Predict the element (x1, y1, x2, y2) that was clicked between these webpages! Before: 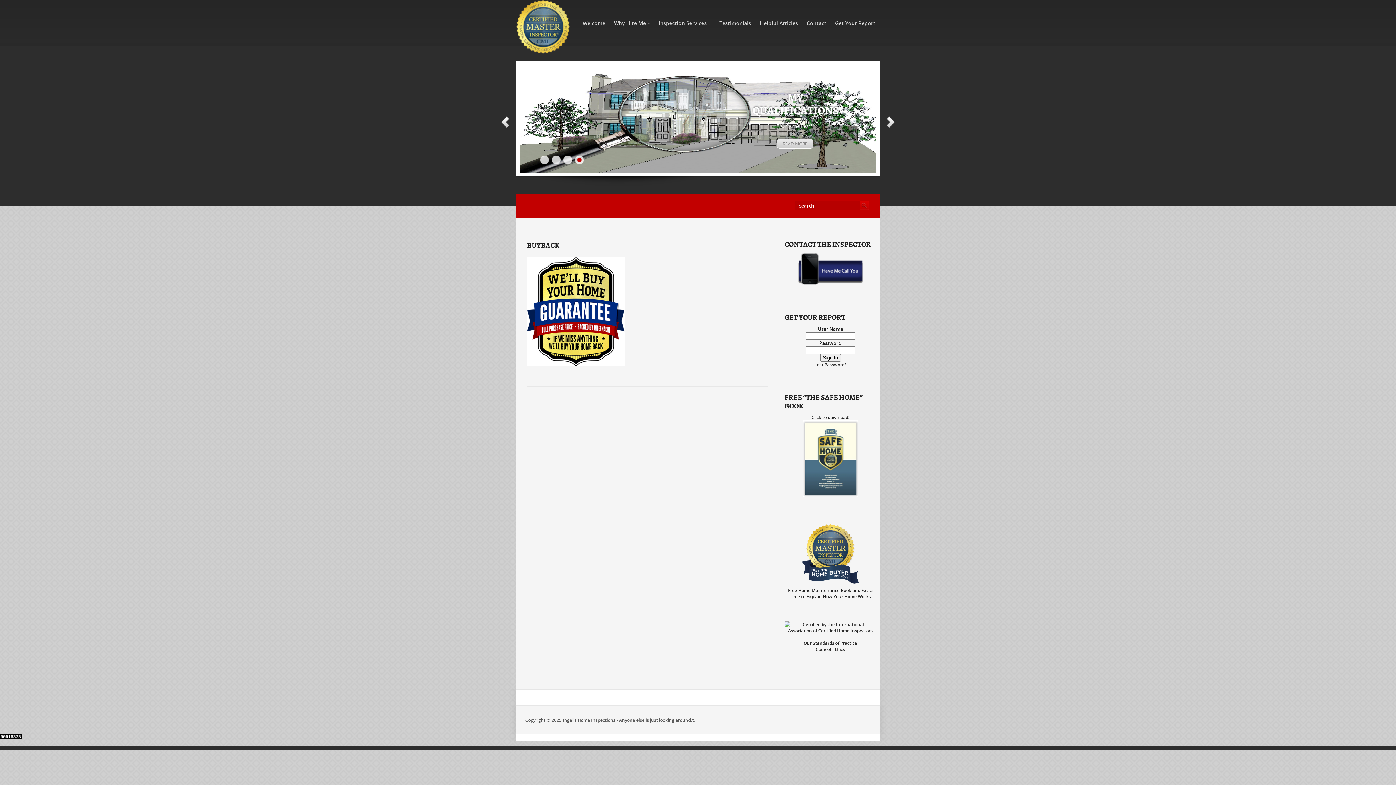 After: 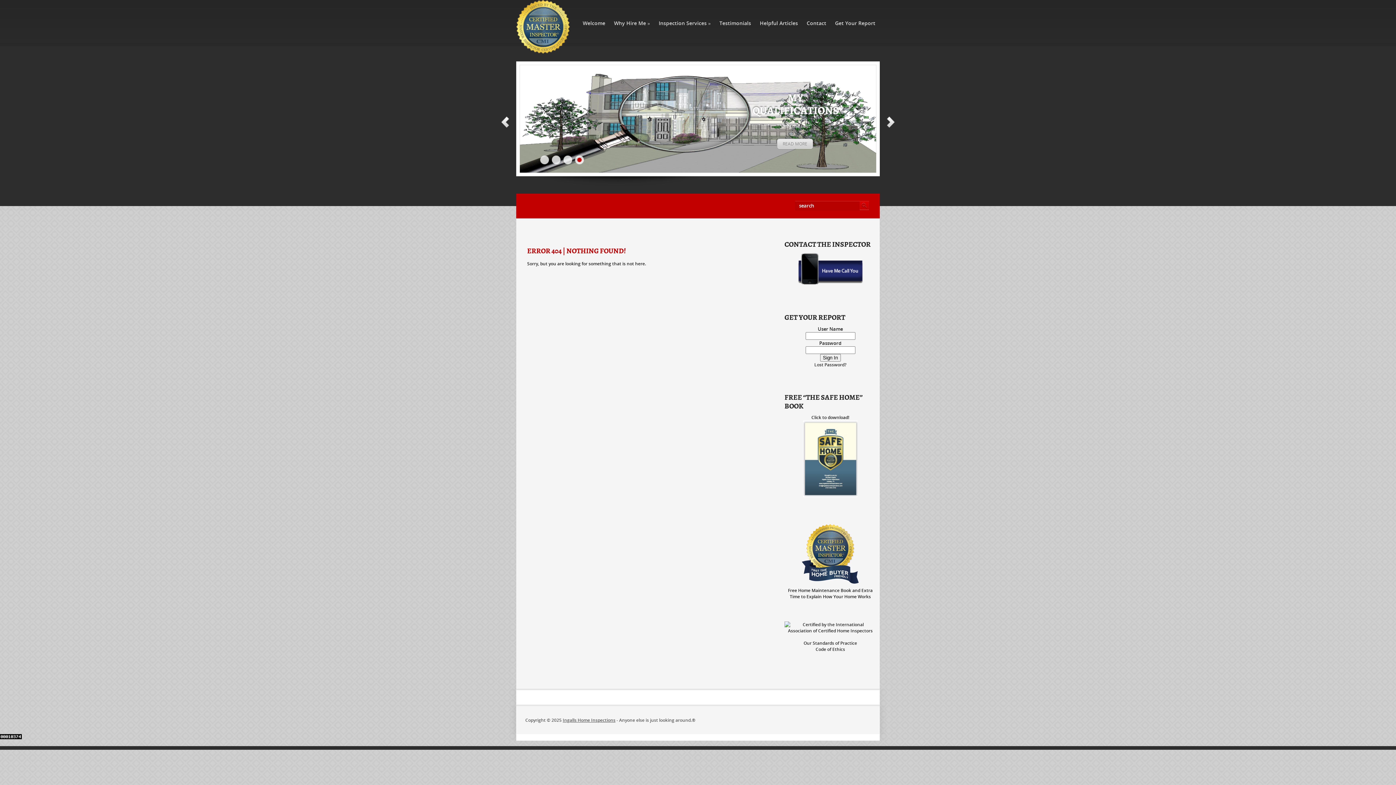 Action: bbox: (520, 168, 876, 174)